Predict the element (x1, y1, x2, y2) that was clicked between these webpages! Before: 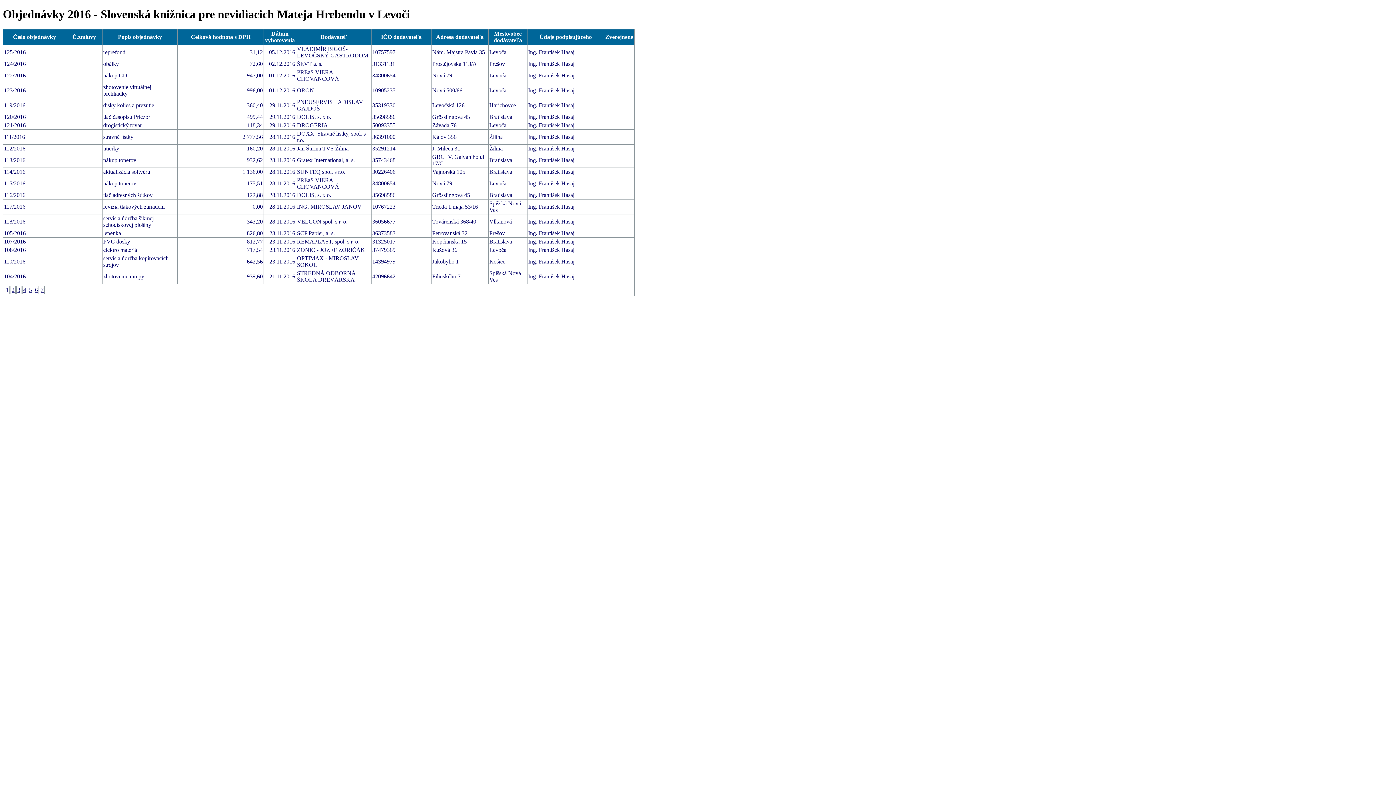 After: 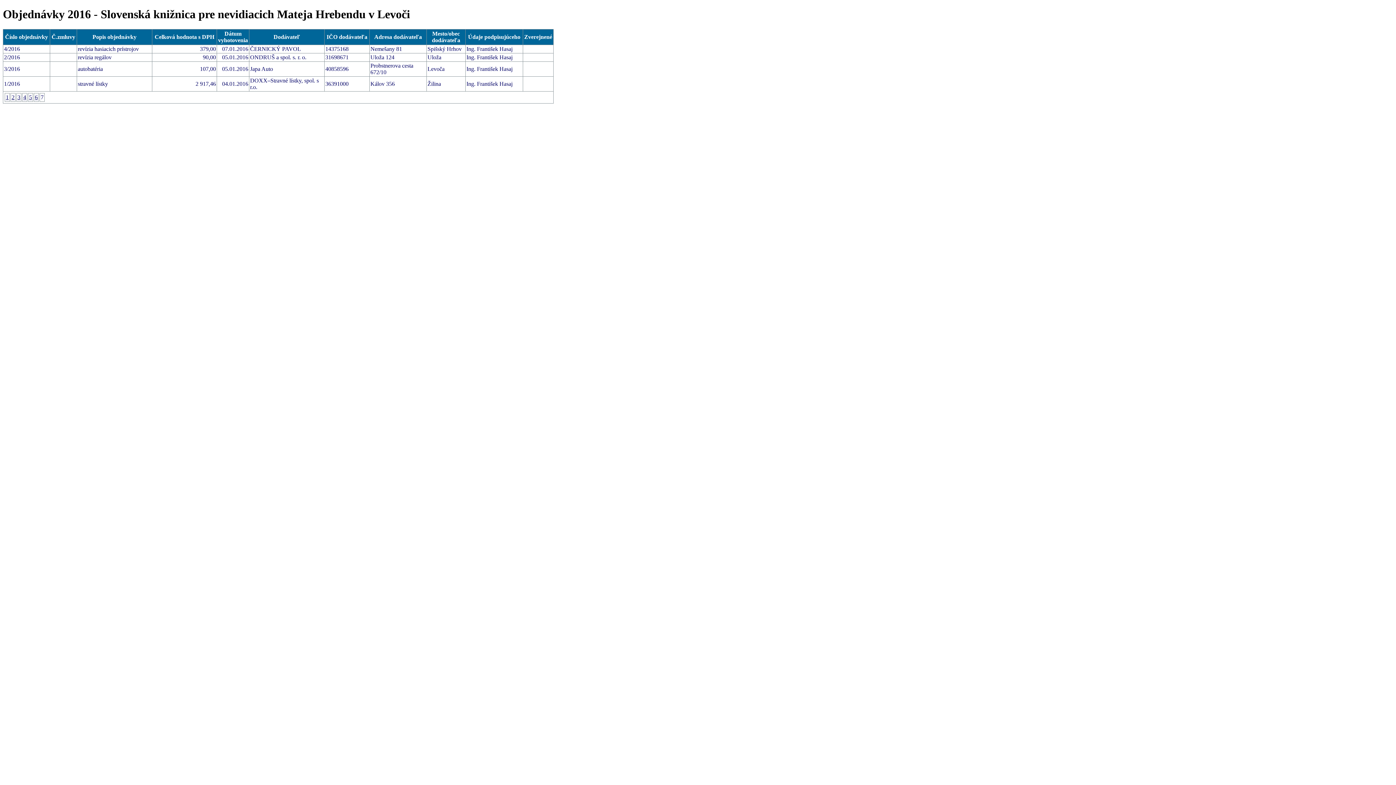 Action: label: 7 bbox: (40, 286, 43, 293)